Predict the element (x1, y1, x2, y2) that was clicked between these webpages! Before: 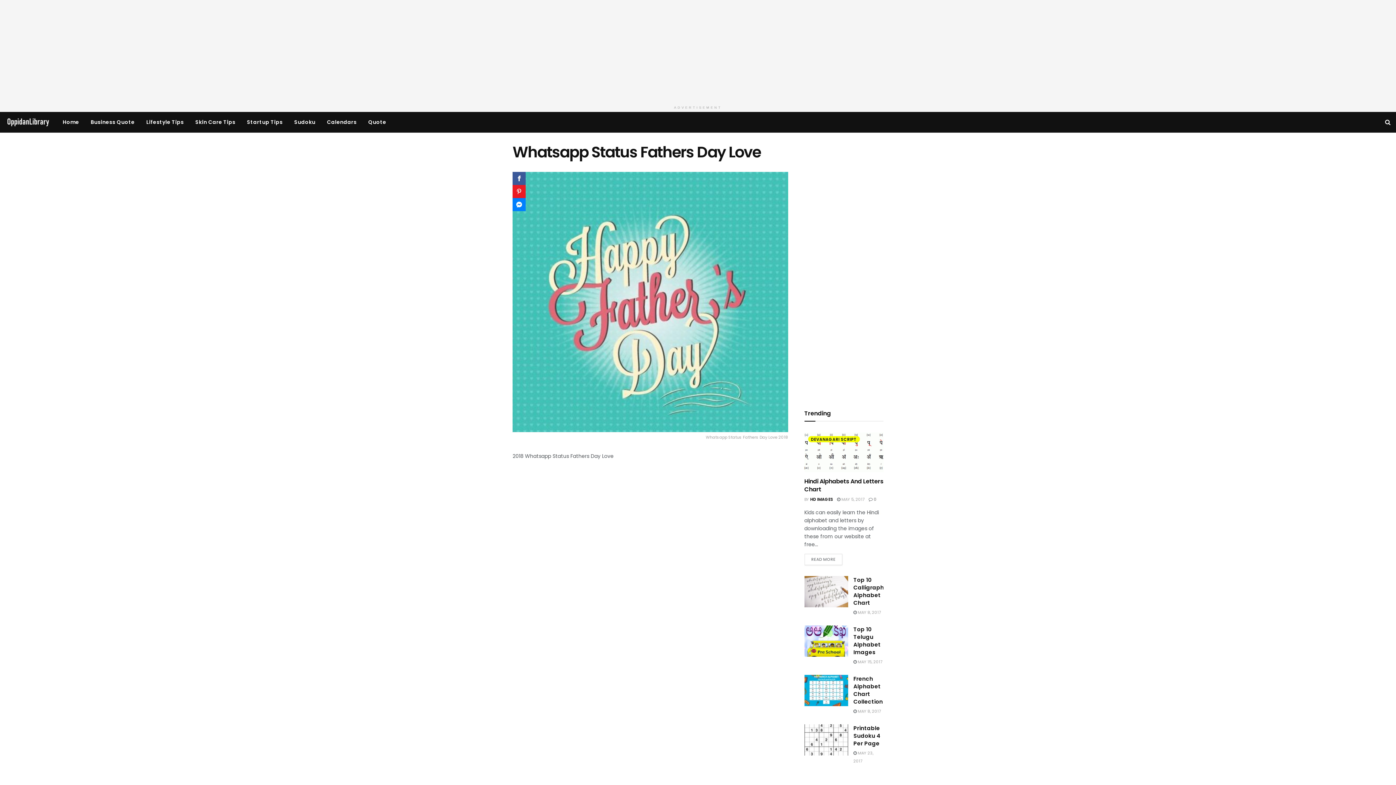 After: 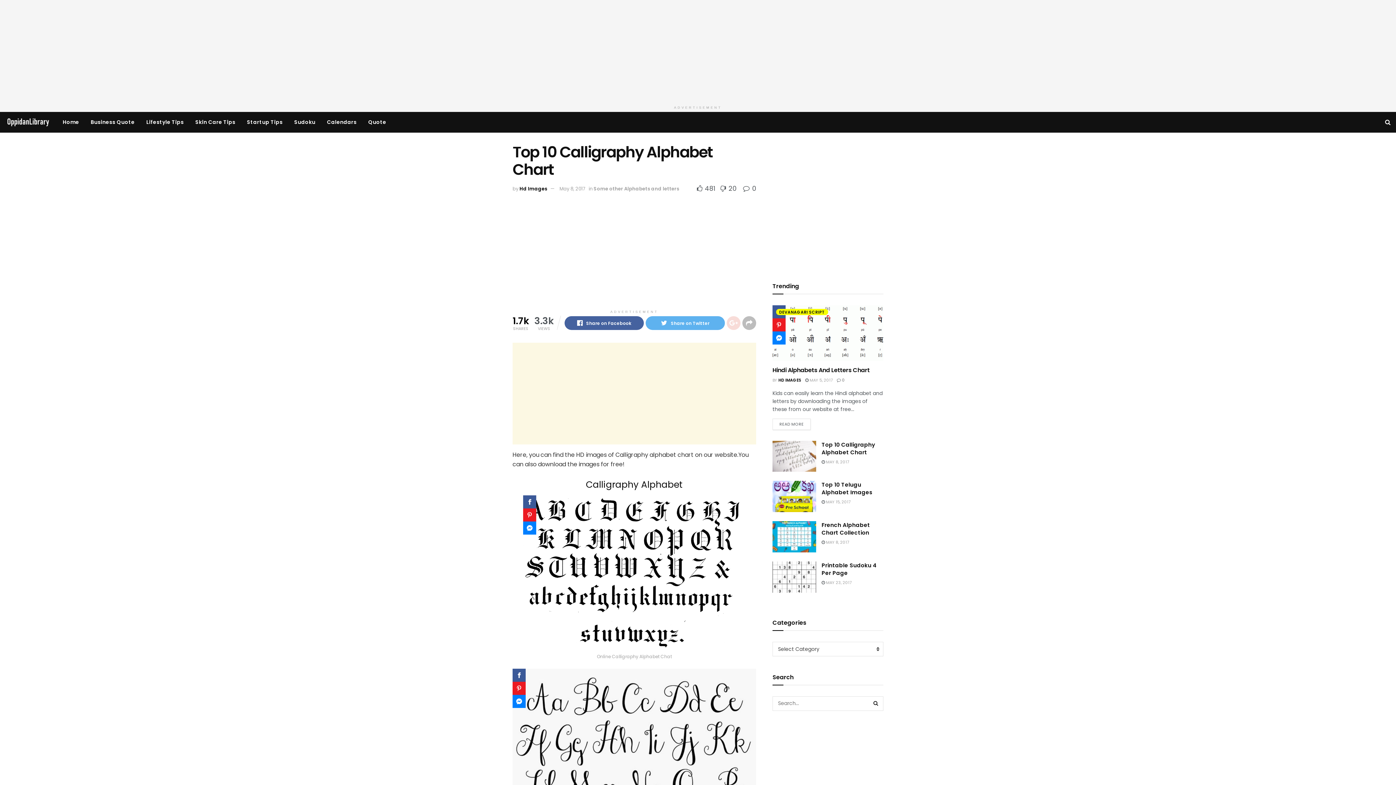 Action: bbox: (853, 576, 887, 606) label: Top 10 Calligraphy Alphabet Chart